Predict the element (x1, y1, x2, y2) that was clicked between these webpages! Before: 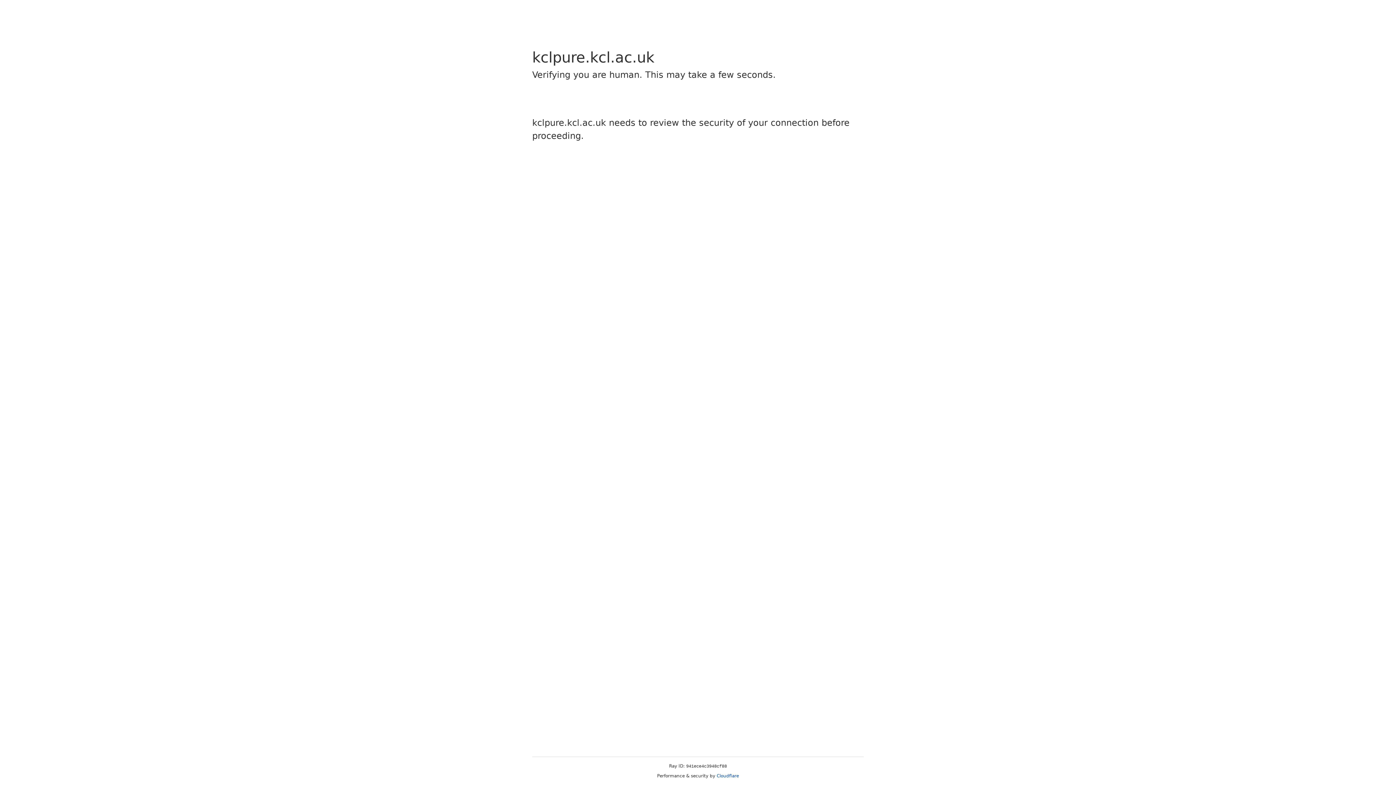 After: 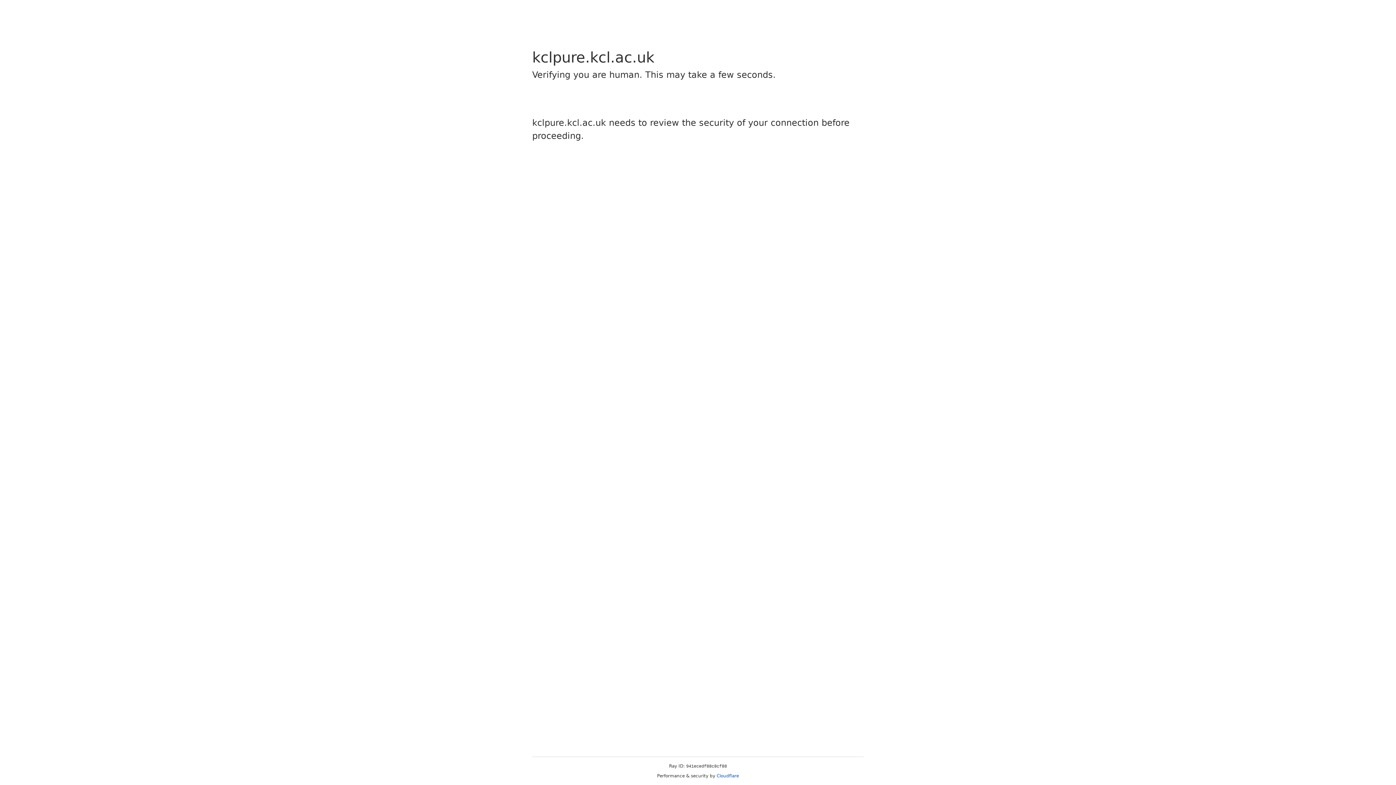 Action: bbox: (716, 773, 739, 778) label: Cloudflare